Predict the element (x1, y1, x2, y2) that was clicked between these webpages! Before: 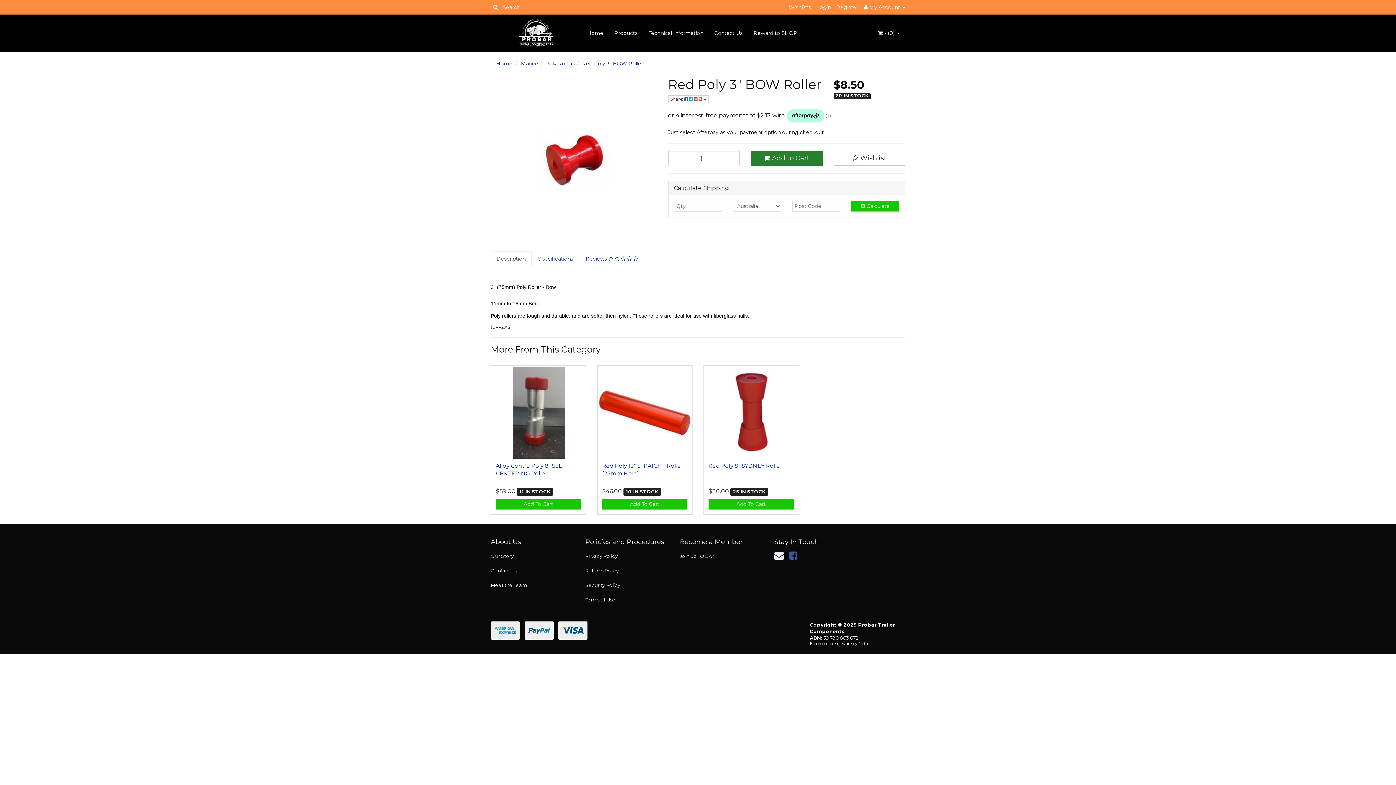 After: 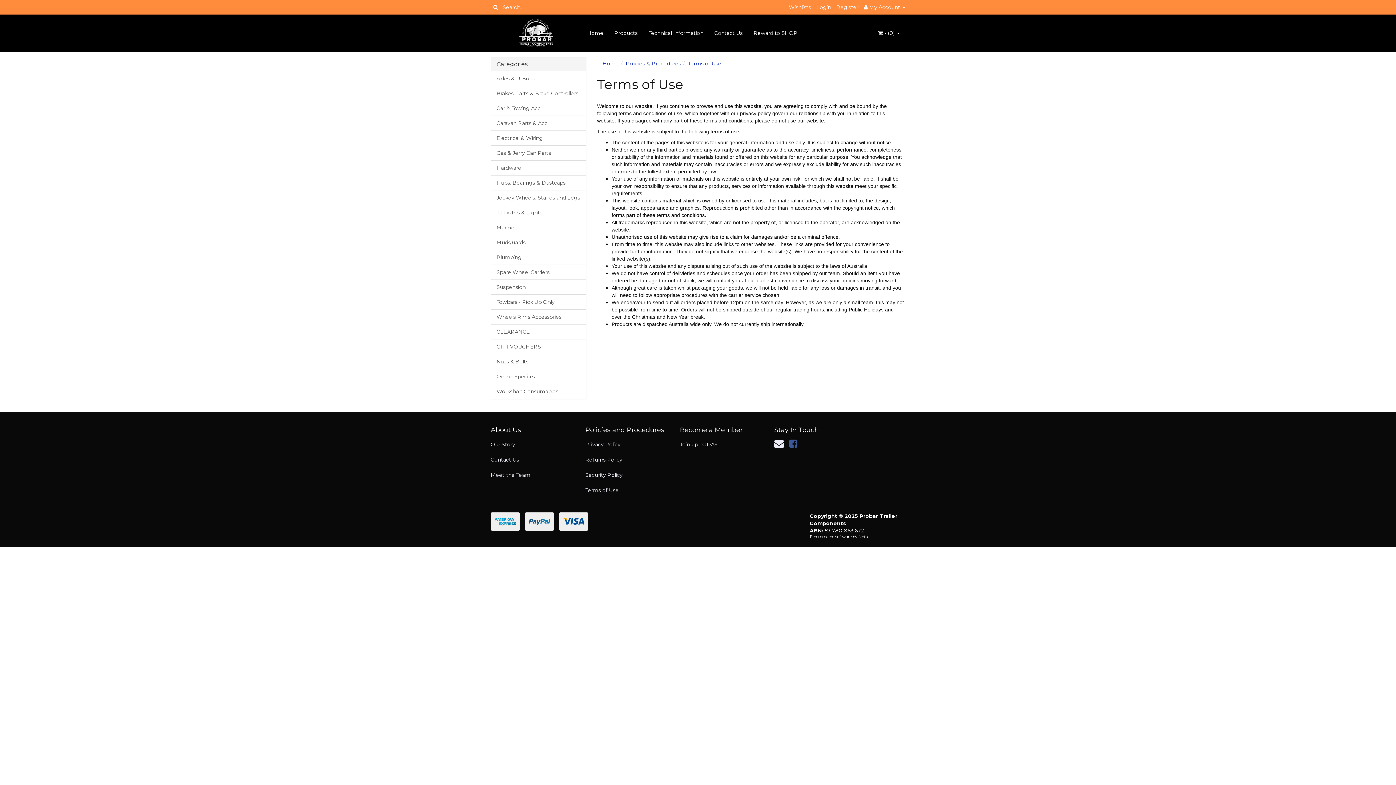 Action: label: Terms of Use bbox: (579, 593, 669, 606)